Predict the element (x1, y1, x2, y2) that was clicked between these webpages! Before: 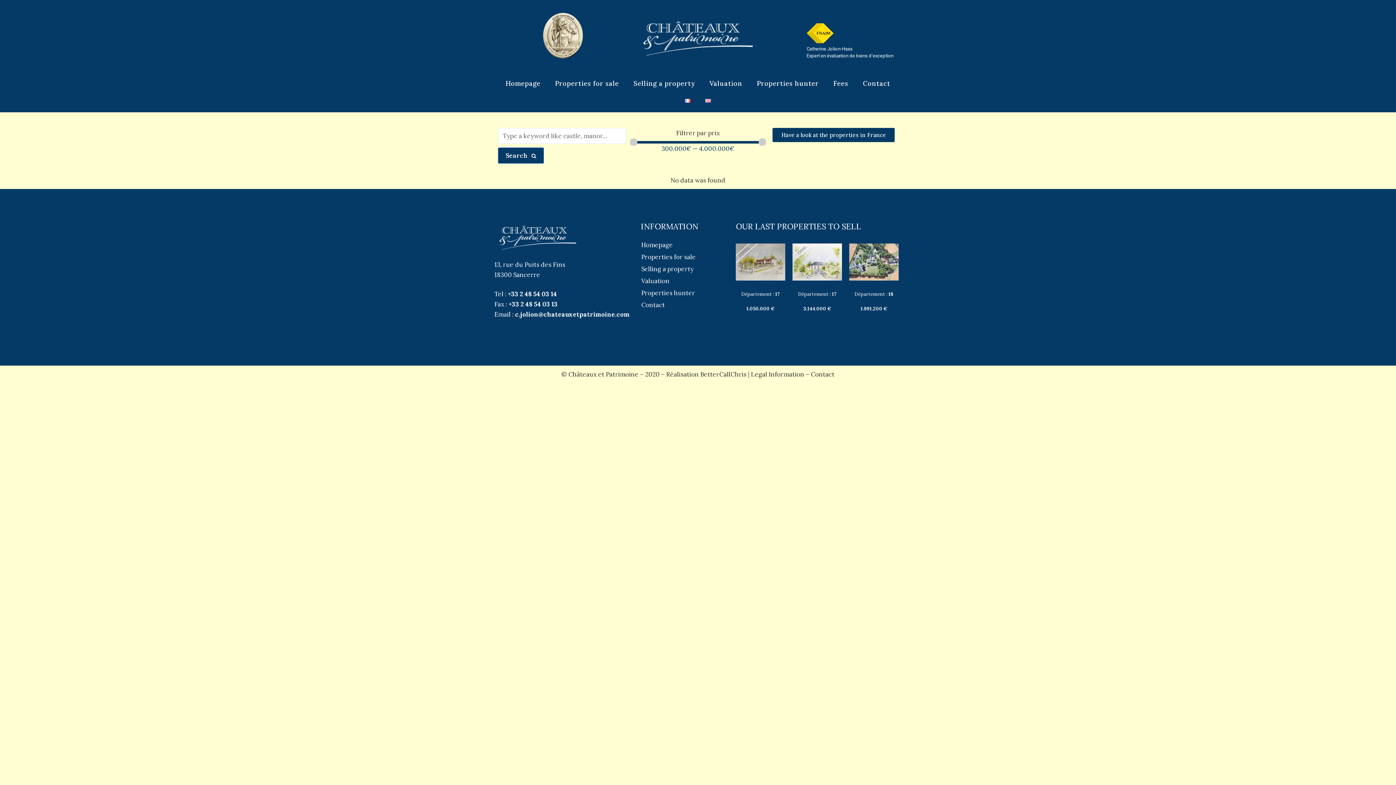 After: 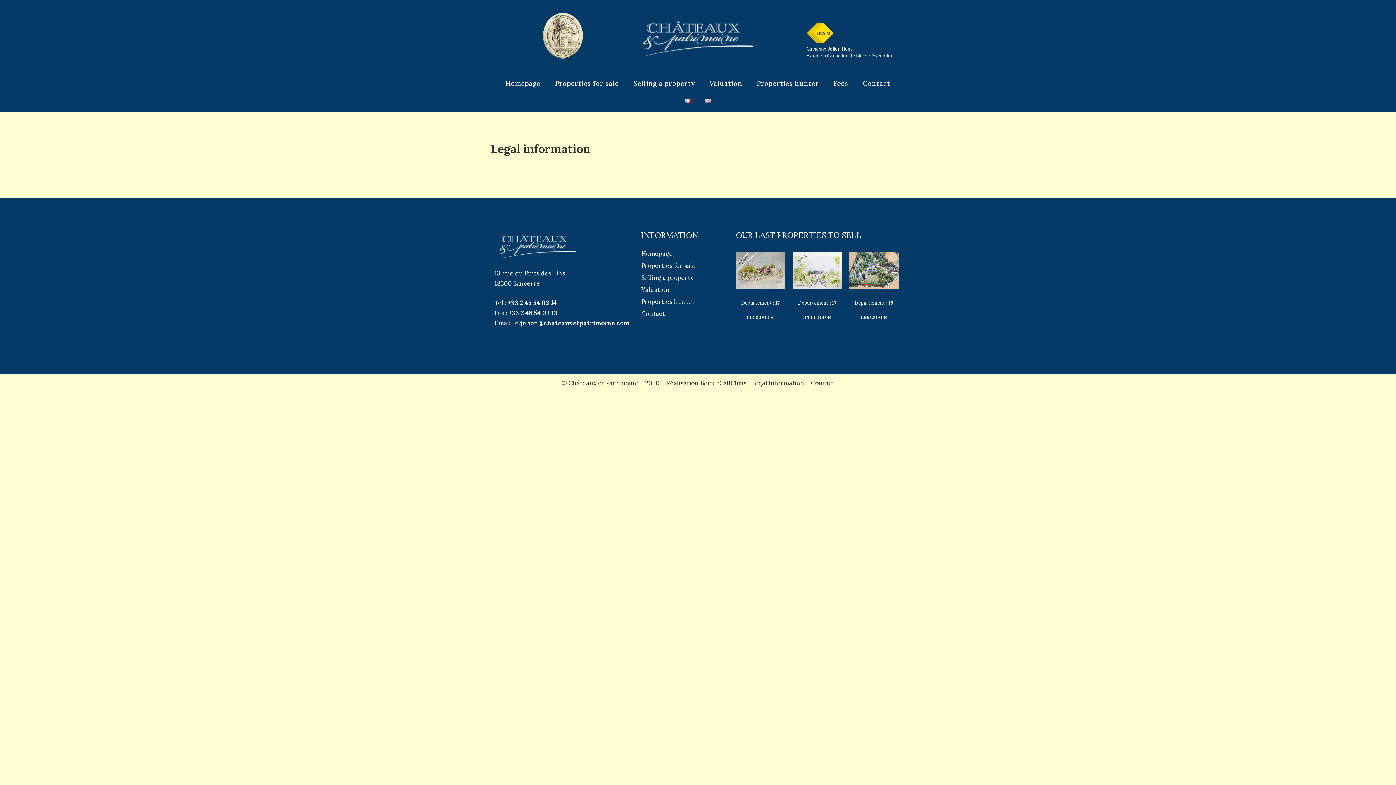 Action: bbox: (751, 370, 804, 378) label: Legal Information